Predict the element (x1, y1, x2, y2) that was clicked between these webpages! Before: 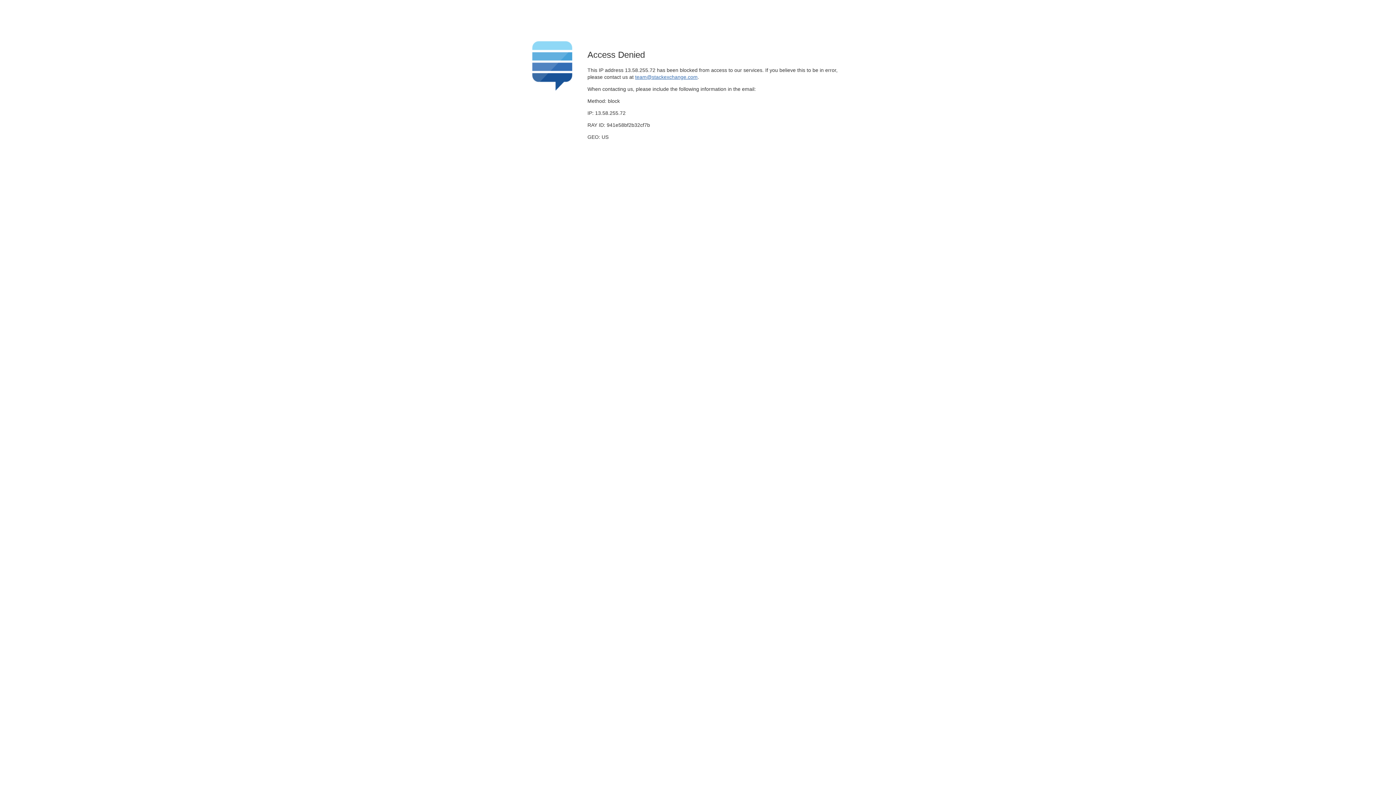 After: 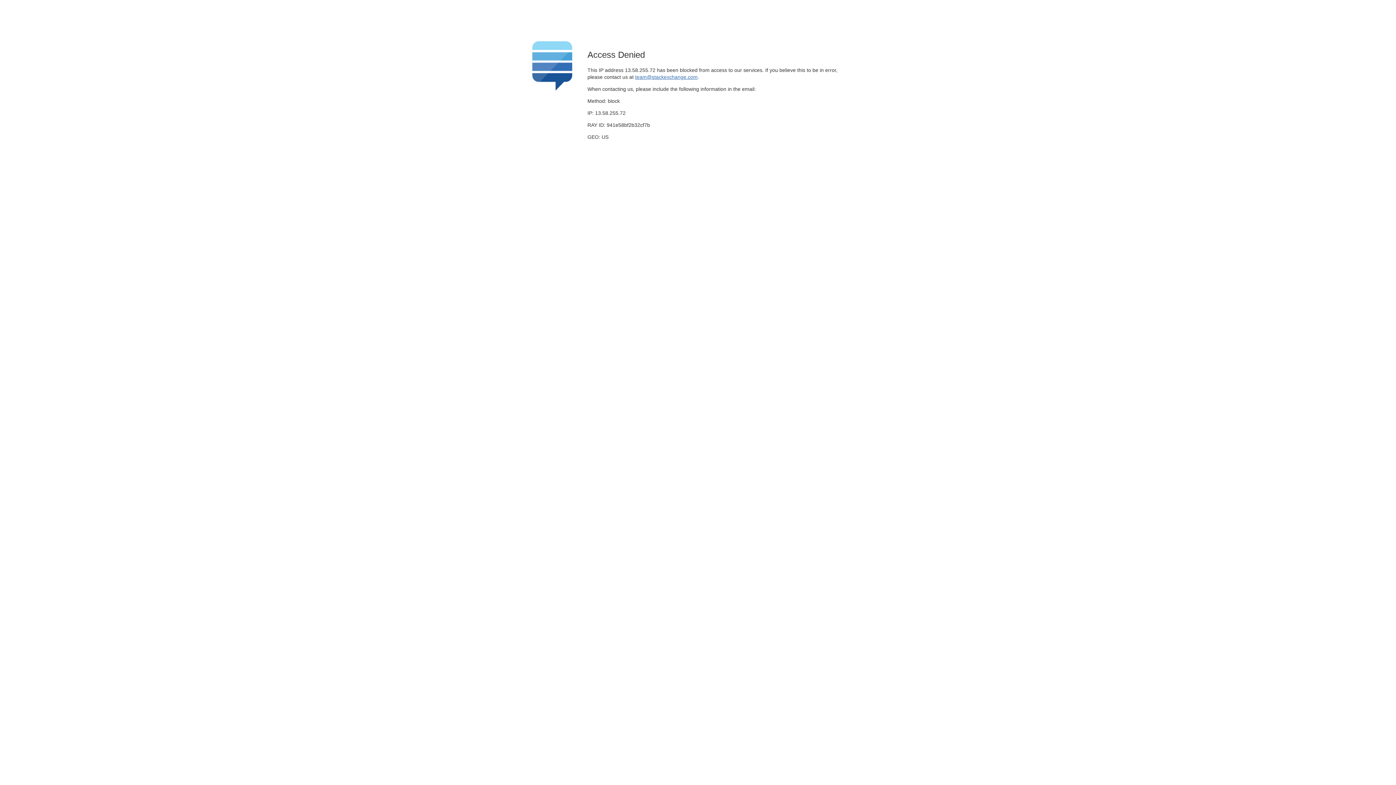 Action: bbox: (635, 74, 697, 79) label: team@stackexchange.com